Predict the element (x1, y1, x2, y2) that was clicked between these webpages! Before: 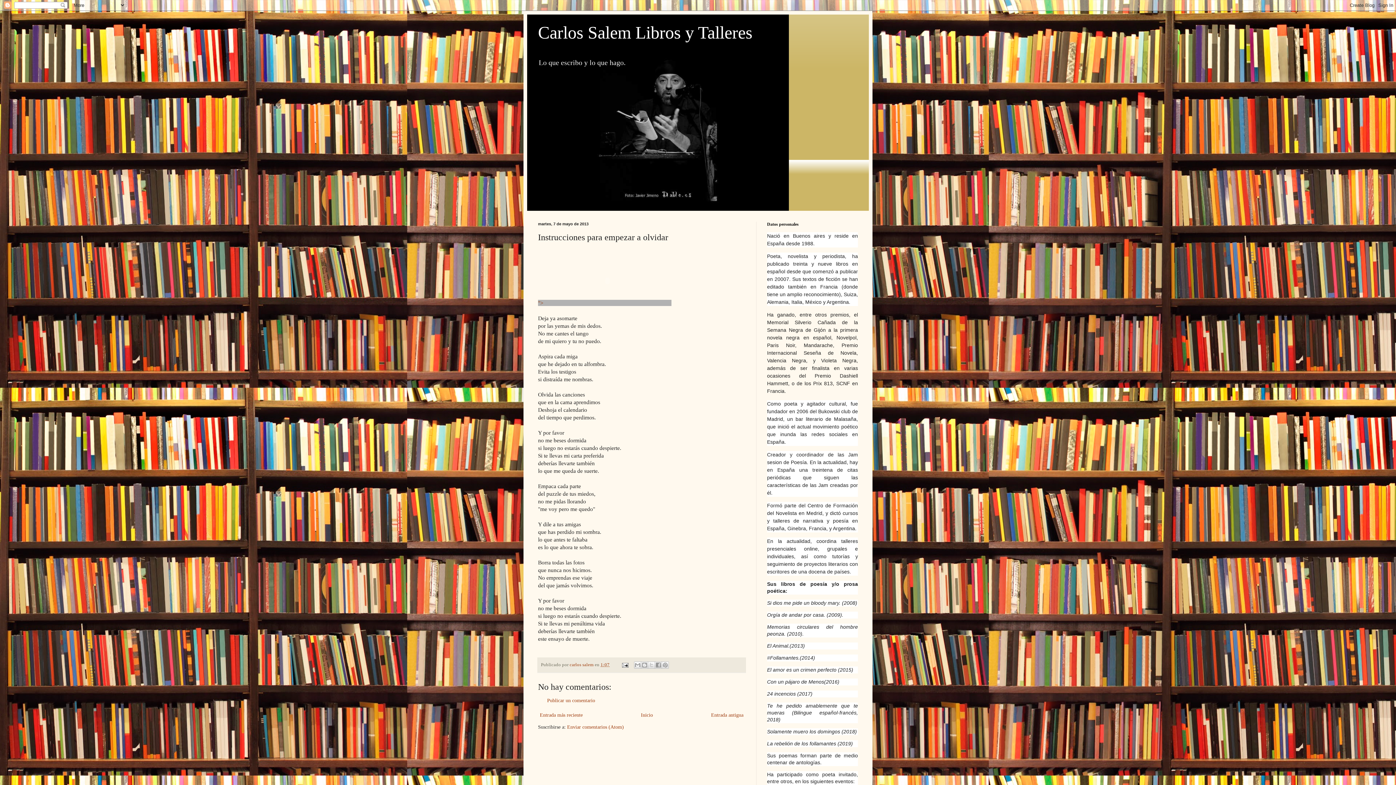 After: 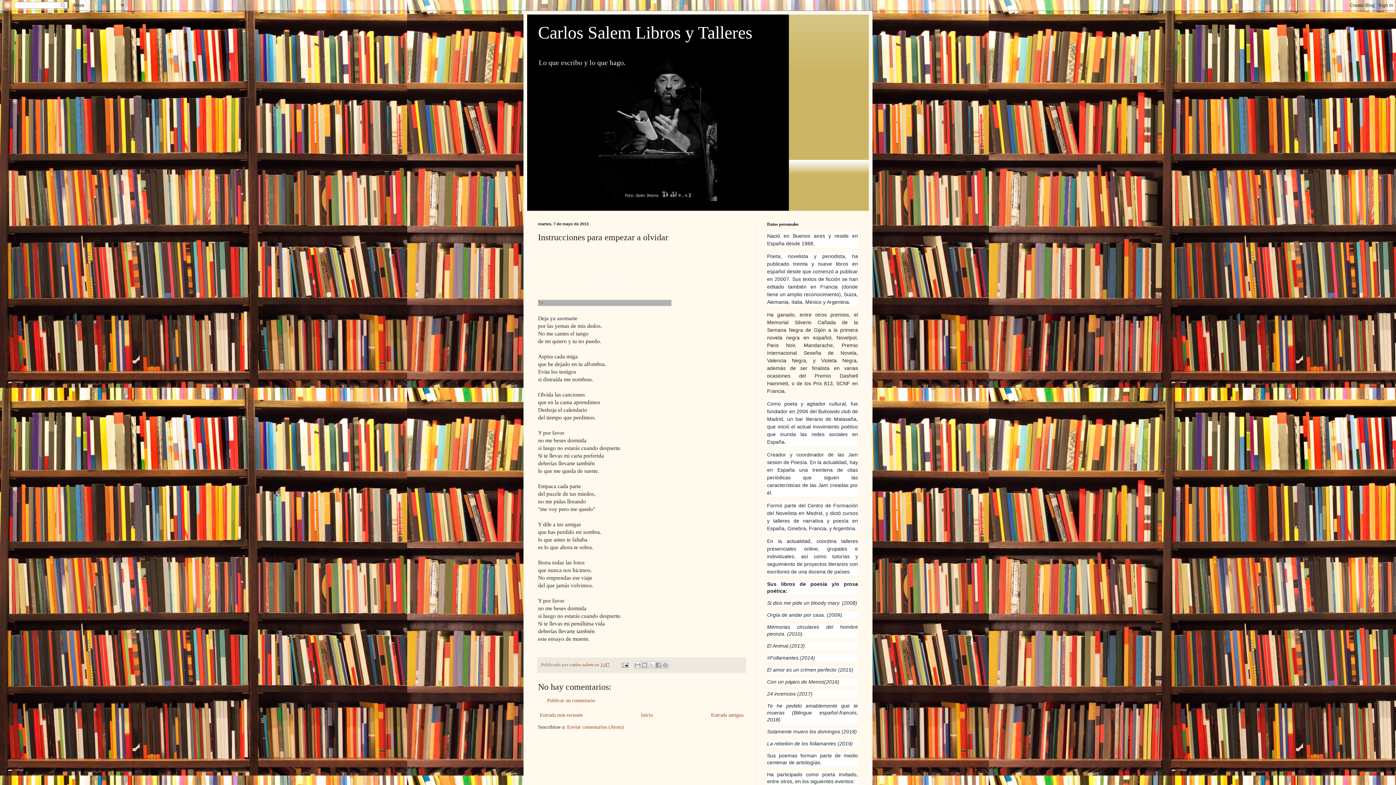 Action: label: 1:07 bbox: (600, 662, 609, 667)